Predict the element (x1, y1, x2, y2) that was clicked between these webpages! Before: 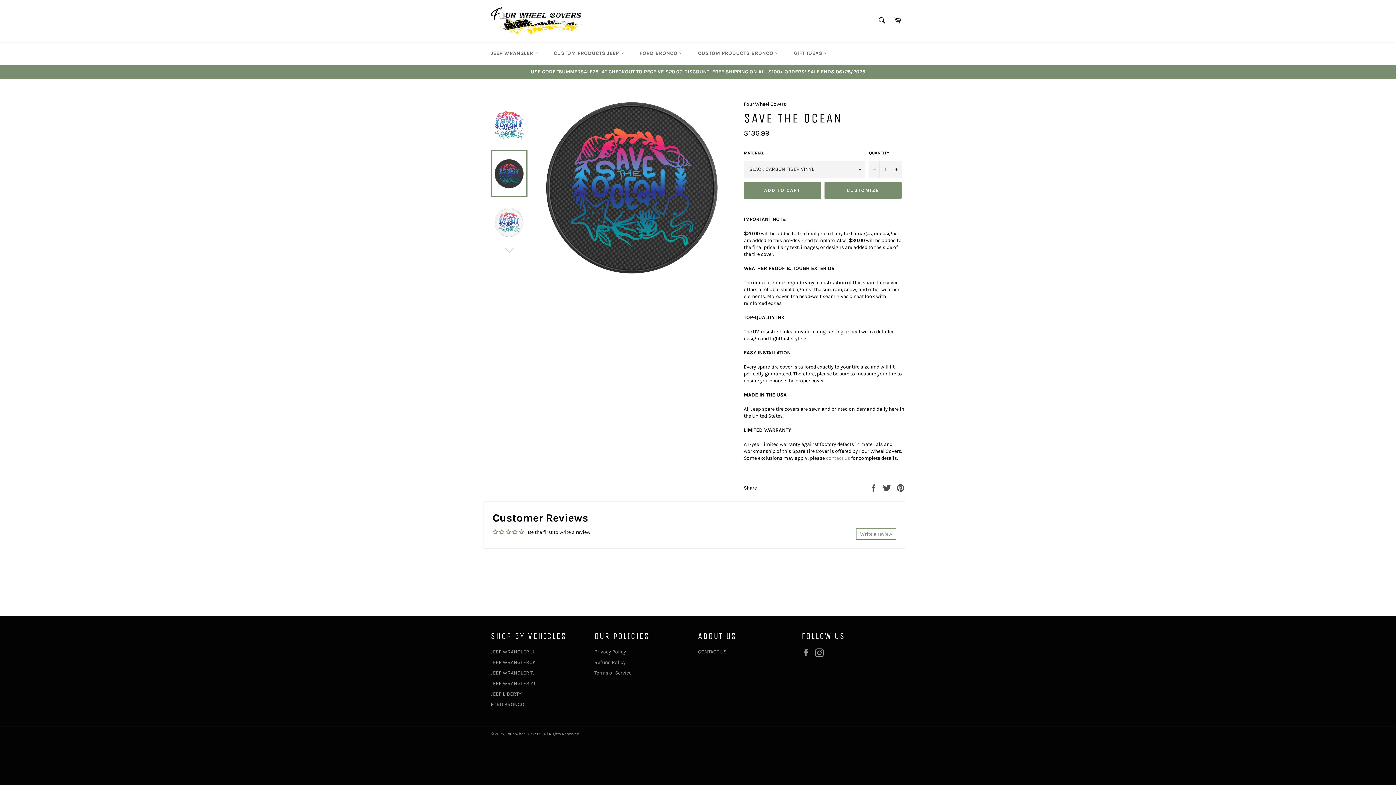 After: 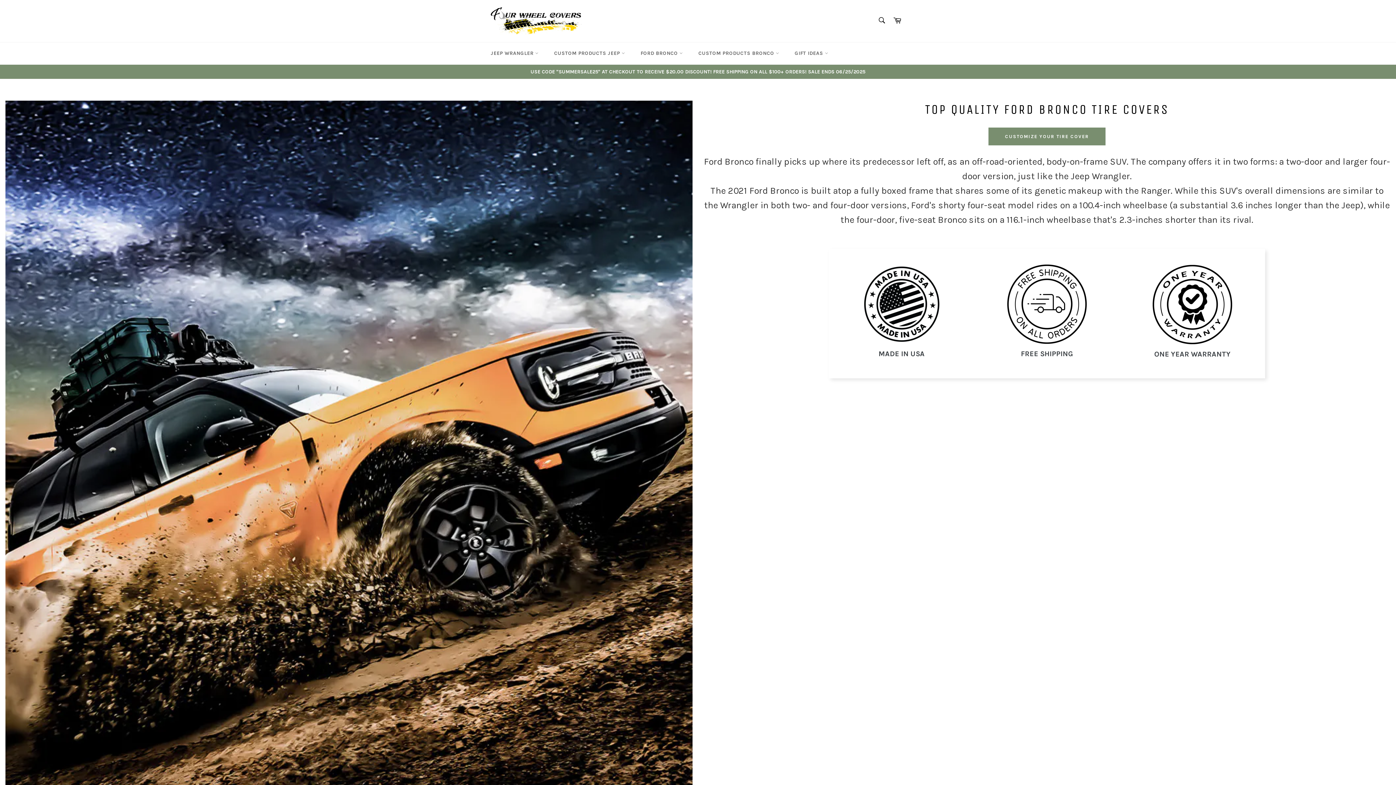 Action: bbox: (490, 701, 524, 707) label: FORD BRONCO